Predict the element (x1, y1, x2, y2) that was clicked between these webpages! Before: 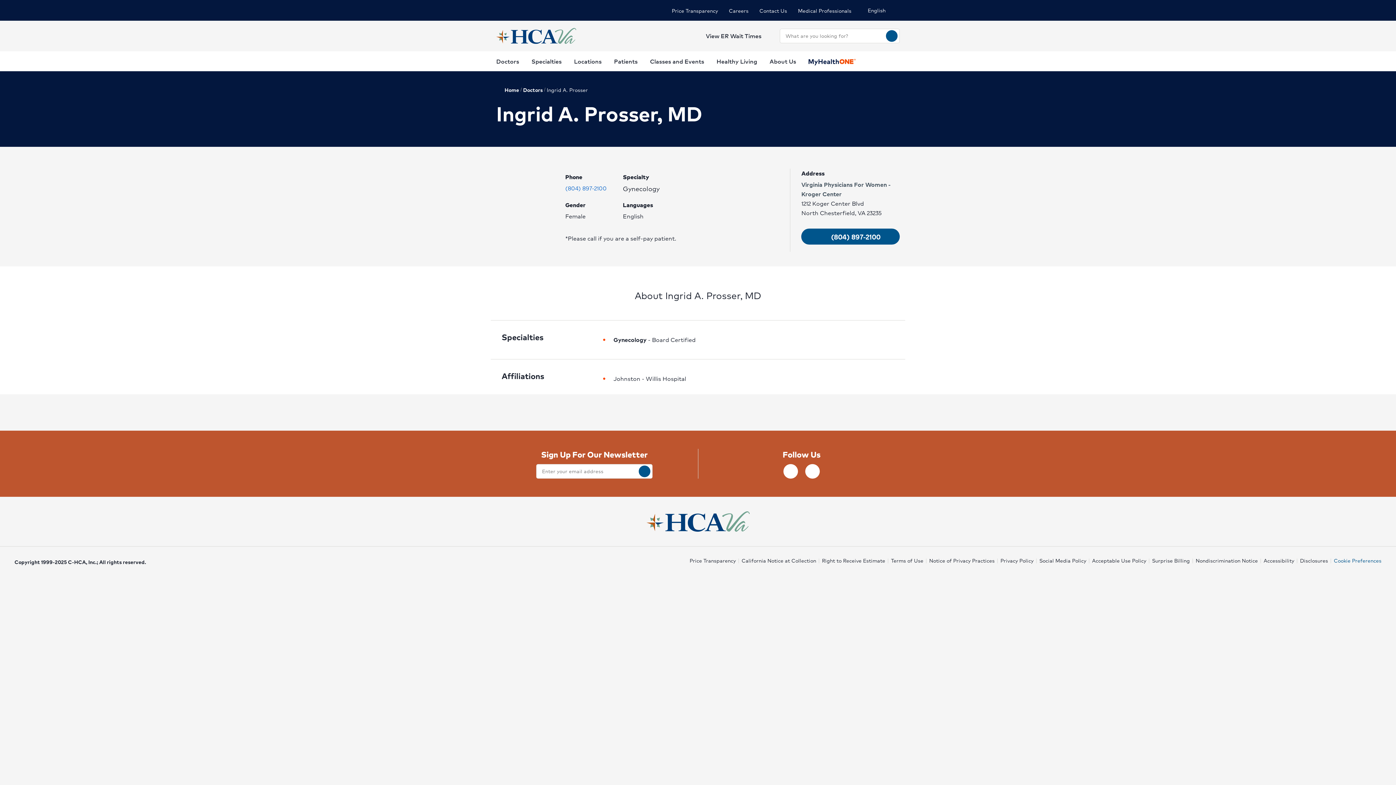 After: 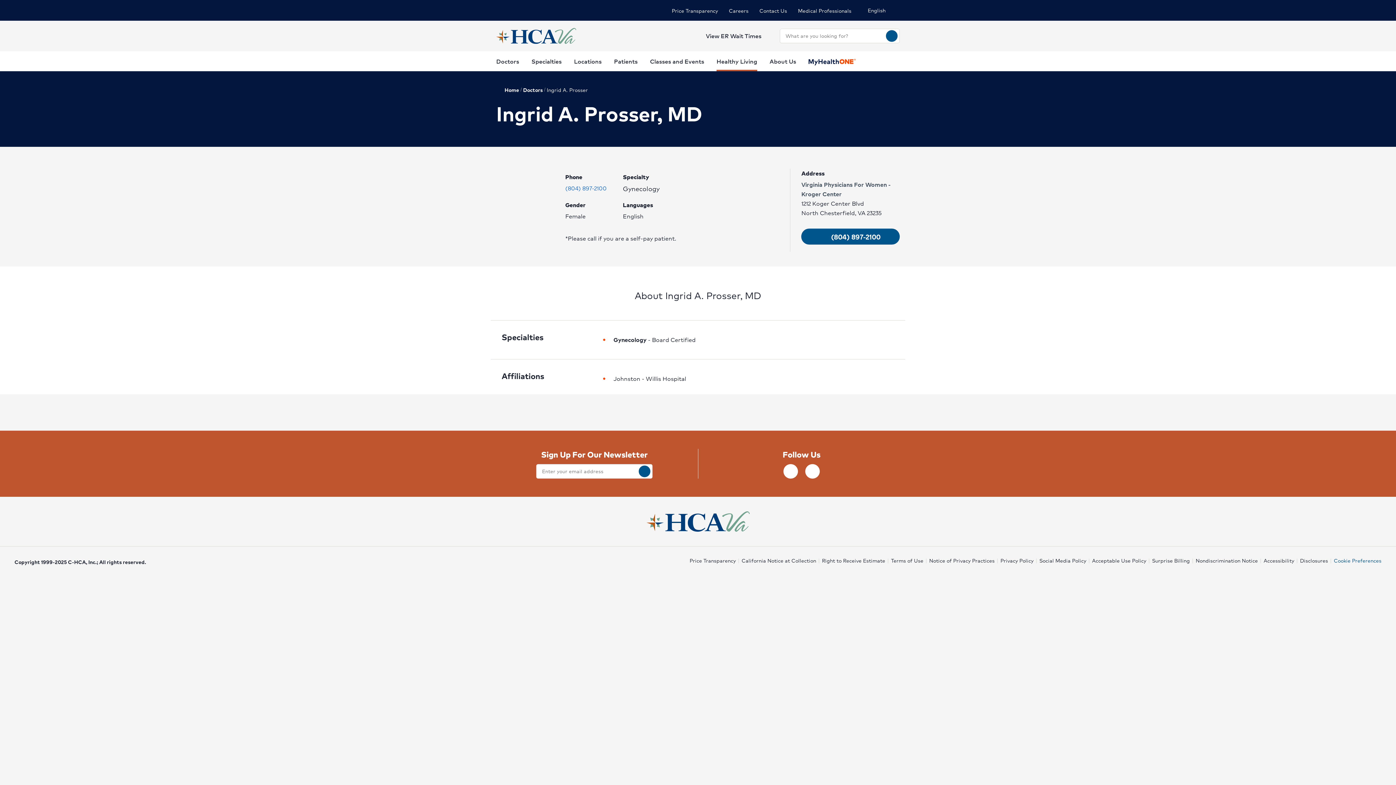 Action: label: Healthy Living bbox: (716, 51, 757, 71)